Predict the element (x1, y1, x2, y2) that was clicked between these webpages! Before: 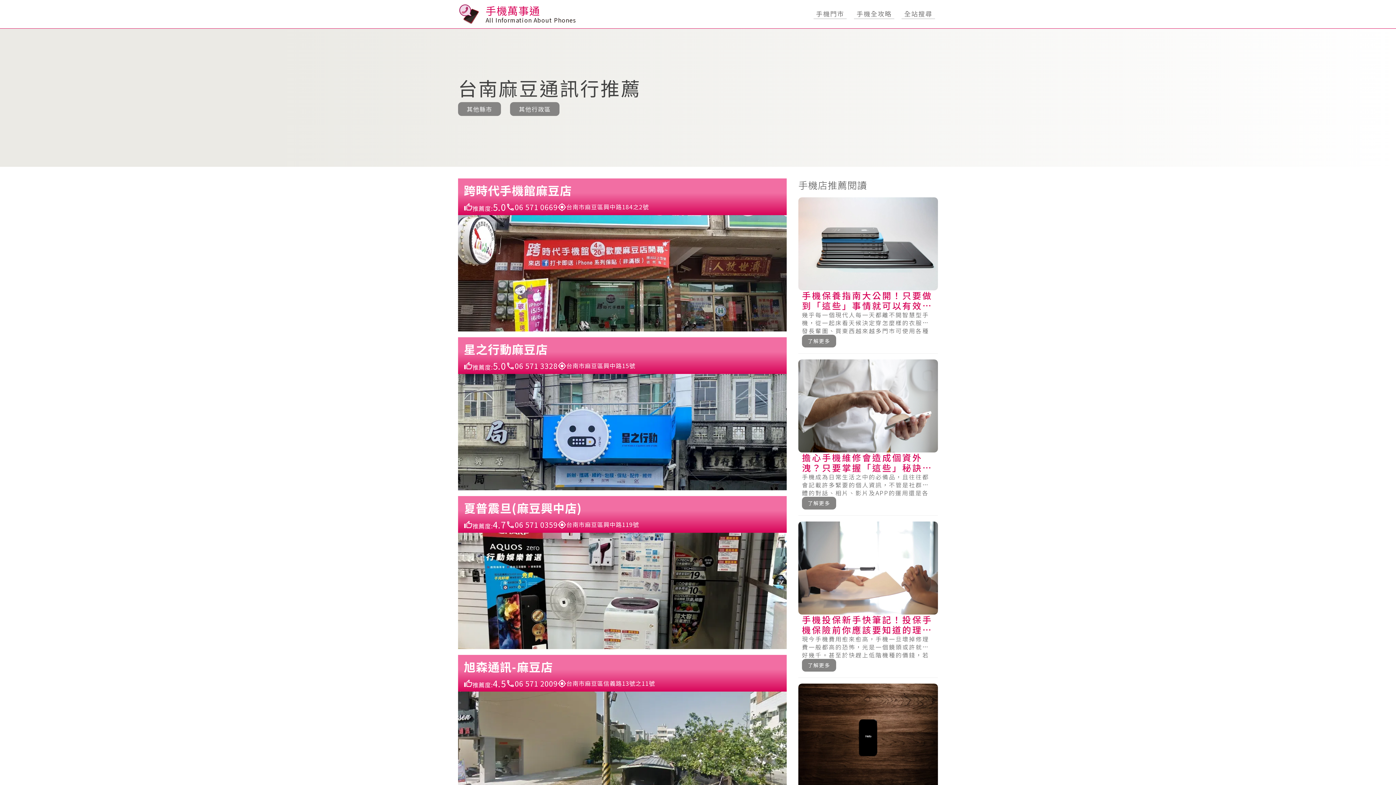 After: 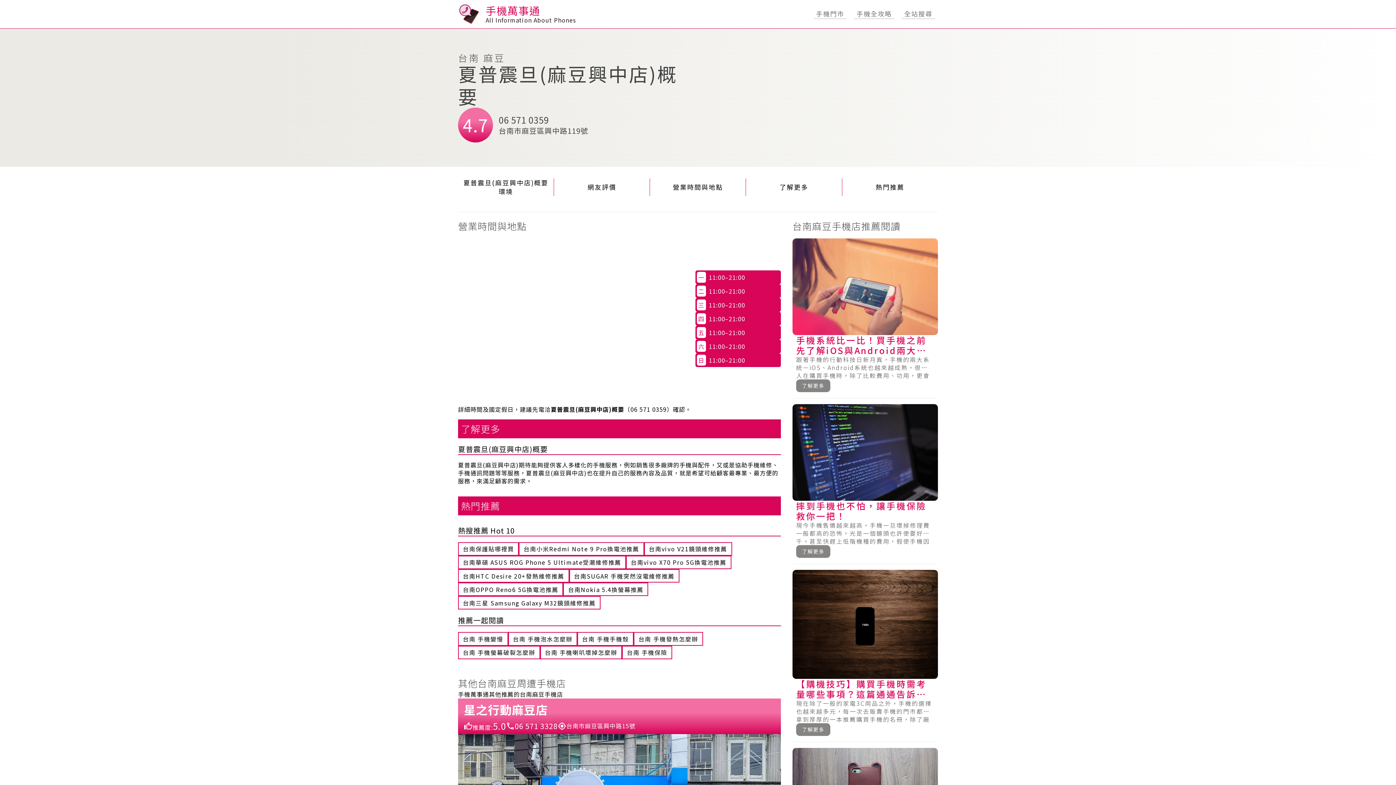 Action: bbox: (458, 496, 786, 532)